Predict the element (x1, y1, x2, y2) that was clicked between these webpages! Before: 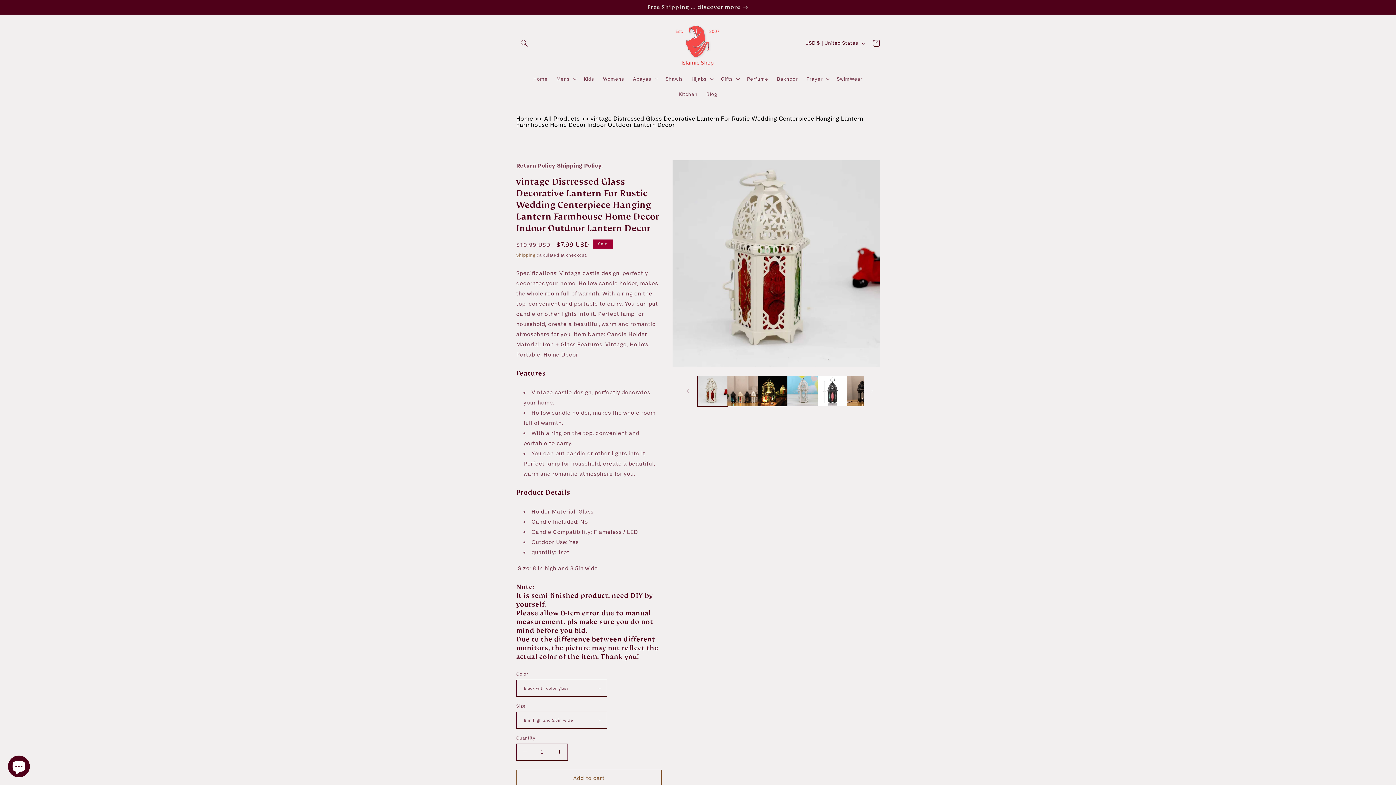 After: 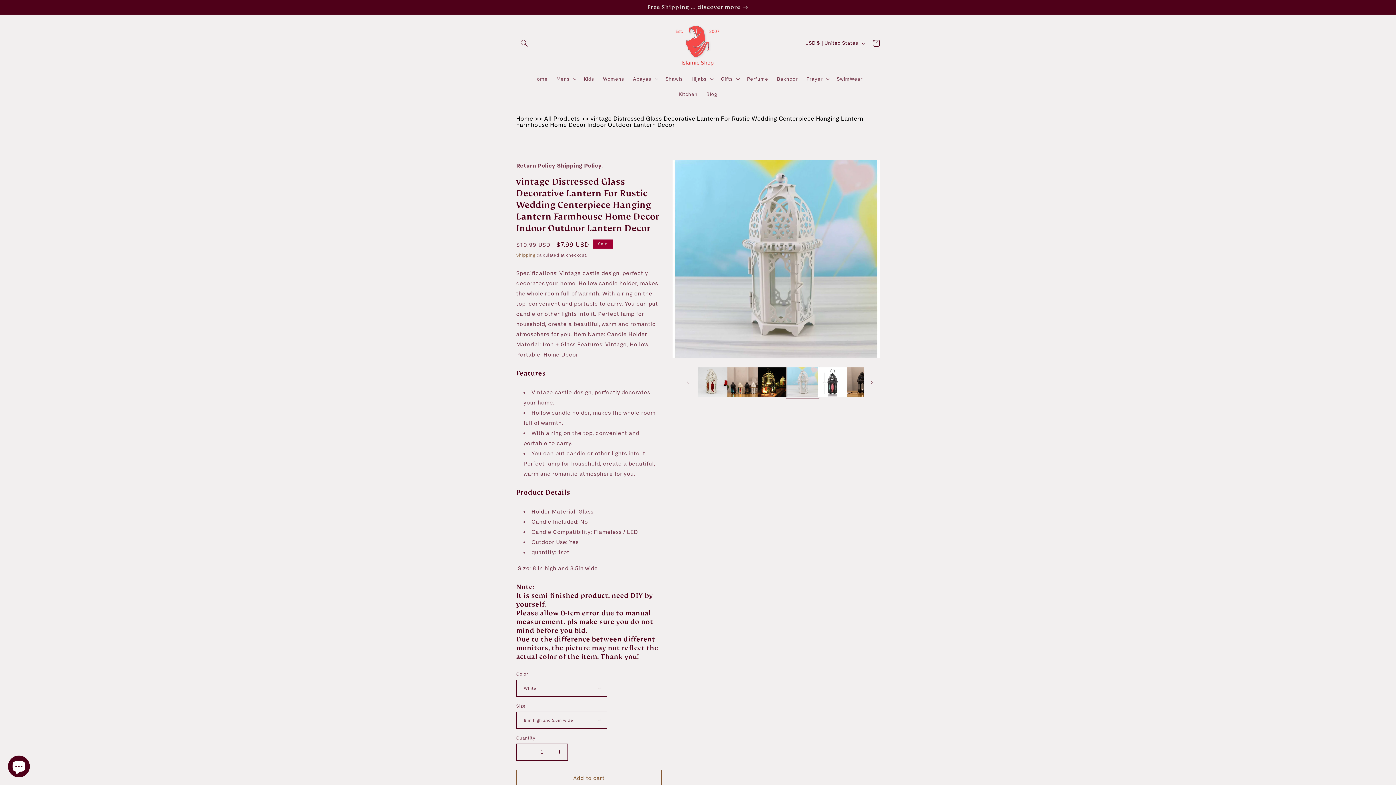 Action: bbox: (787, 376, 817, 406) label: Load image 4 in gallery view